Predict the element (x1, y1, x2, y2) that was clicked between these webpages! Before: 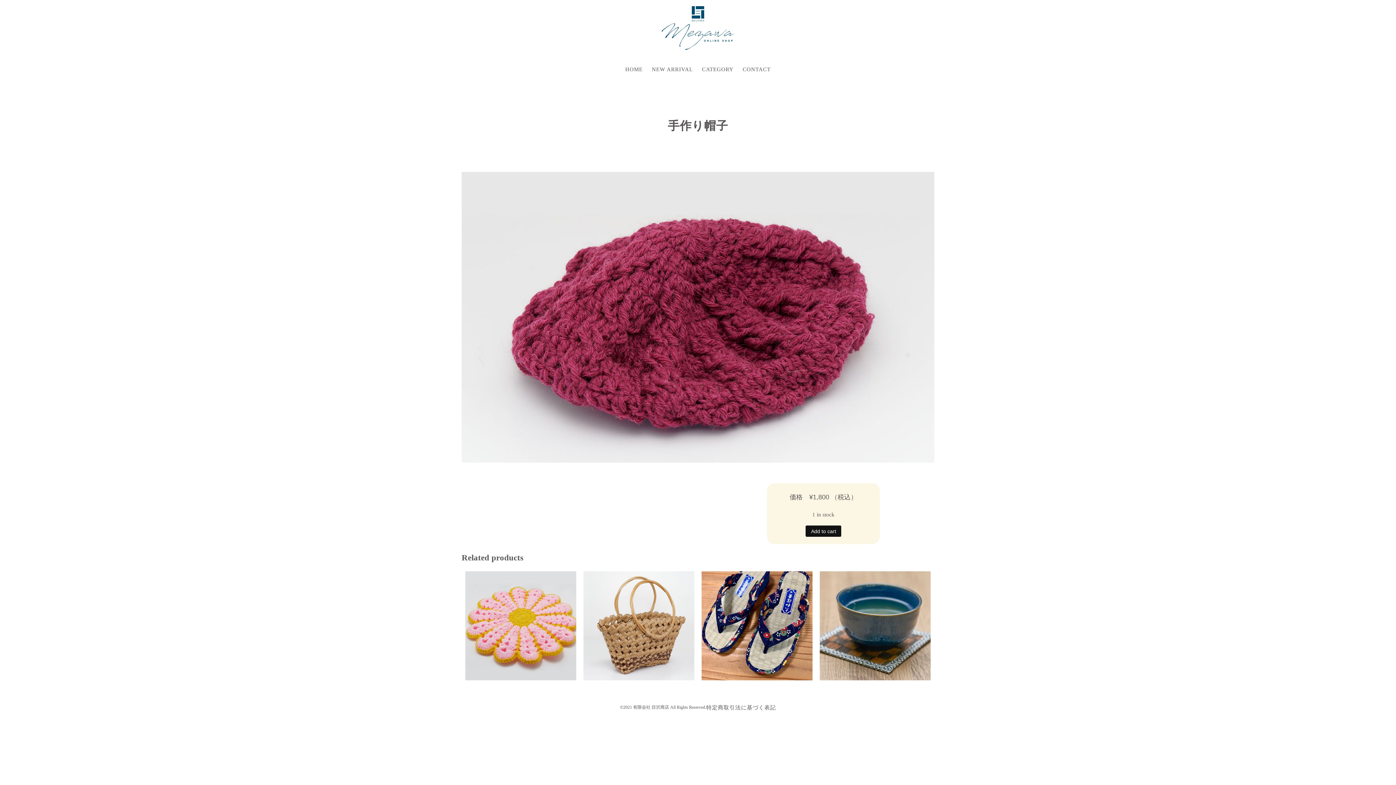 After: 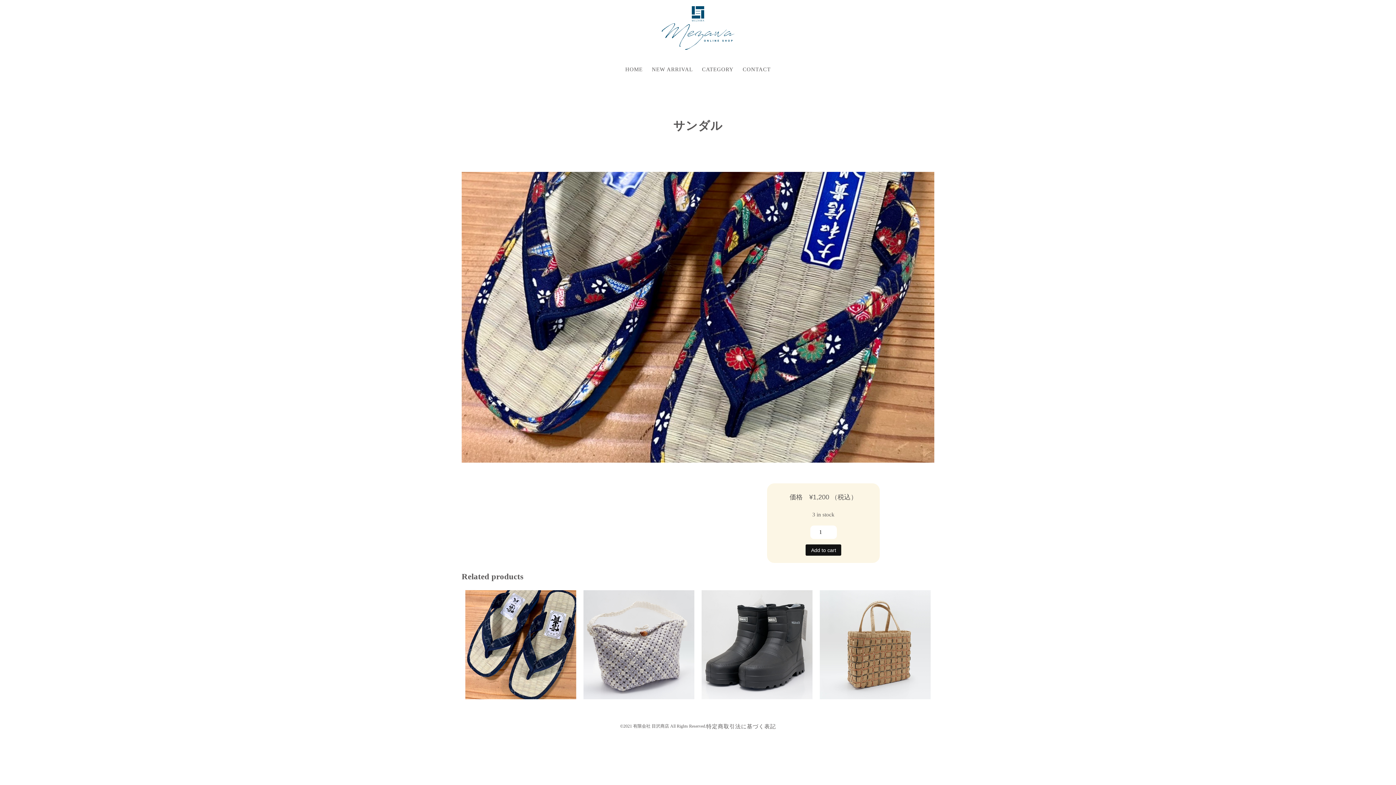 Action: bbox: (701, 675, 812, 681)